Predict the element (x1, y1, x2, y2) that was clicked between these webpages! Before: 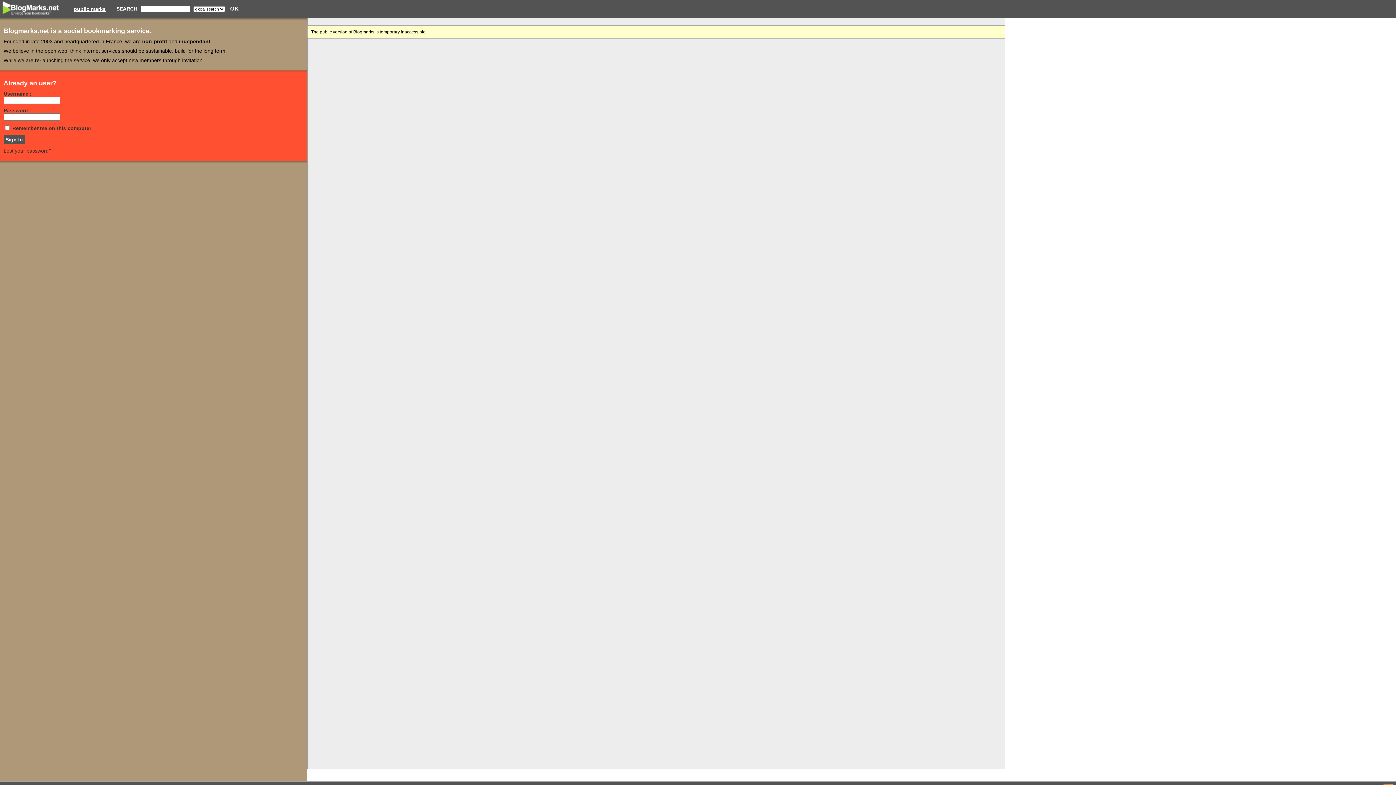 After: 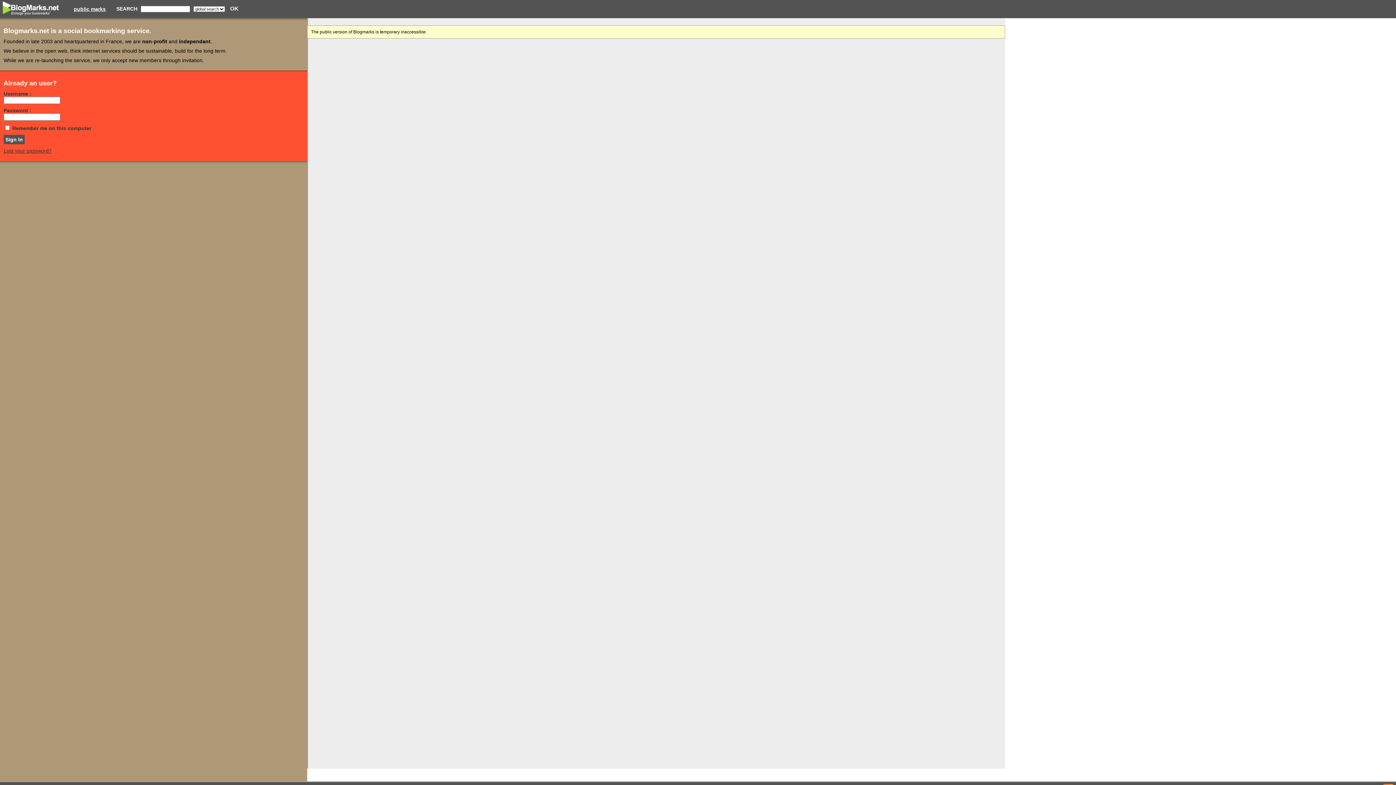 Action: bbox: (0, 6, 63, 10)